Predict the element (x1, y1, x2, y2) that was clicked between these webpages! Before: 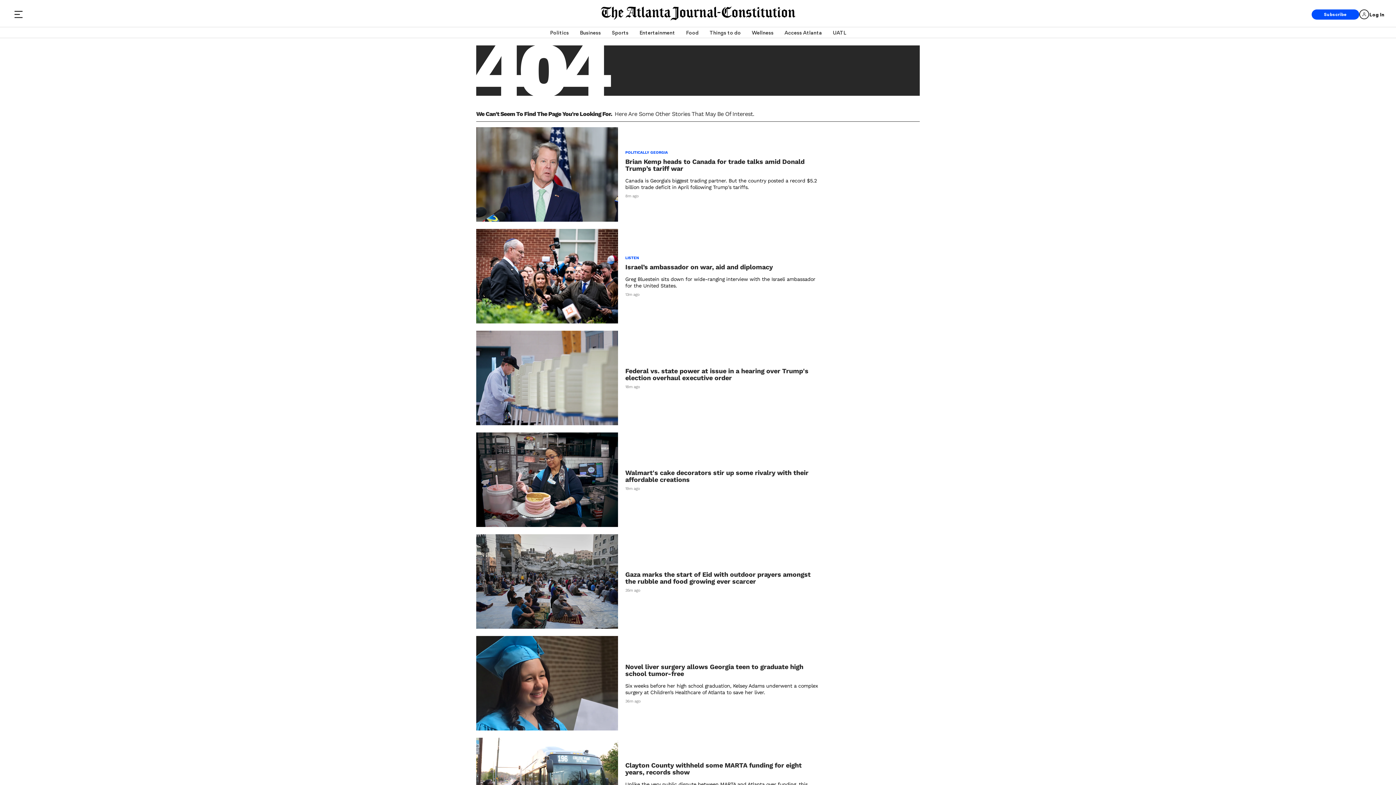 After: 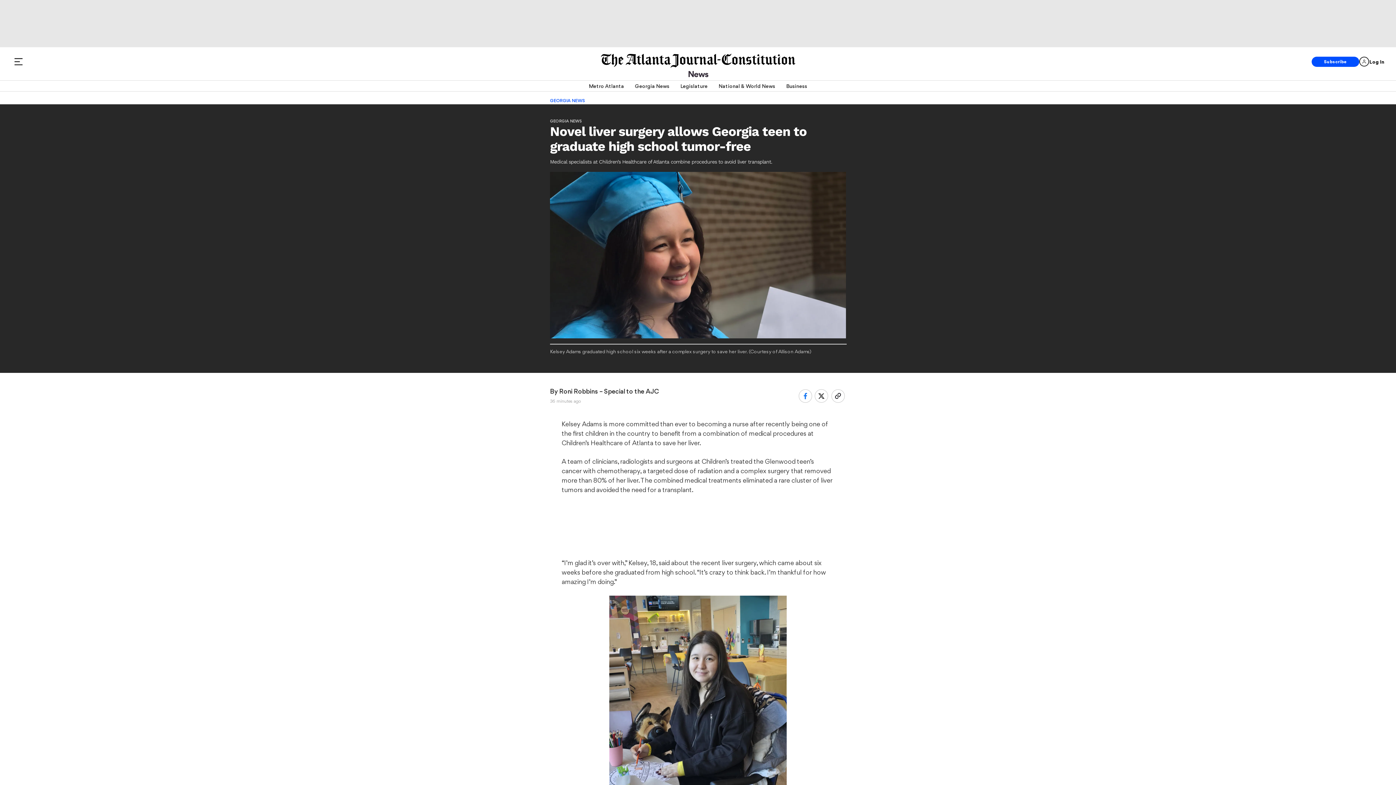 Action: bbox: (476, 636, 618, 730)